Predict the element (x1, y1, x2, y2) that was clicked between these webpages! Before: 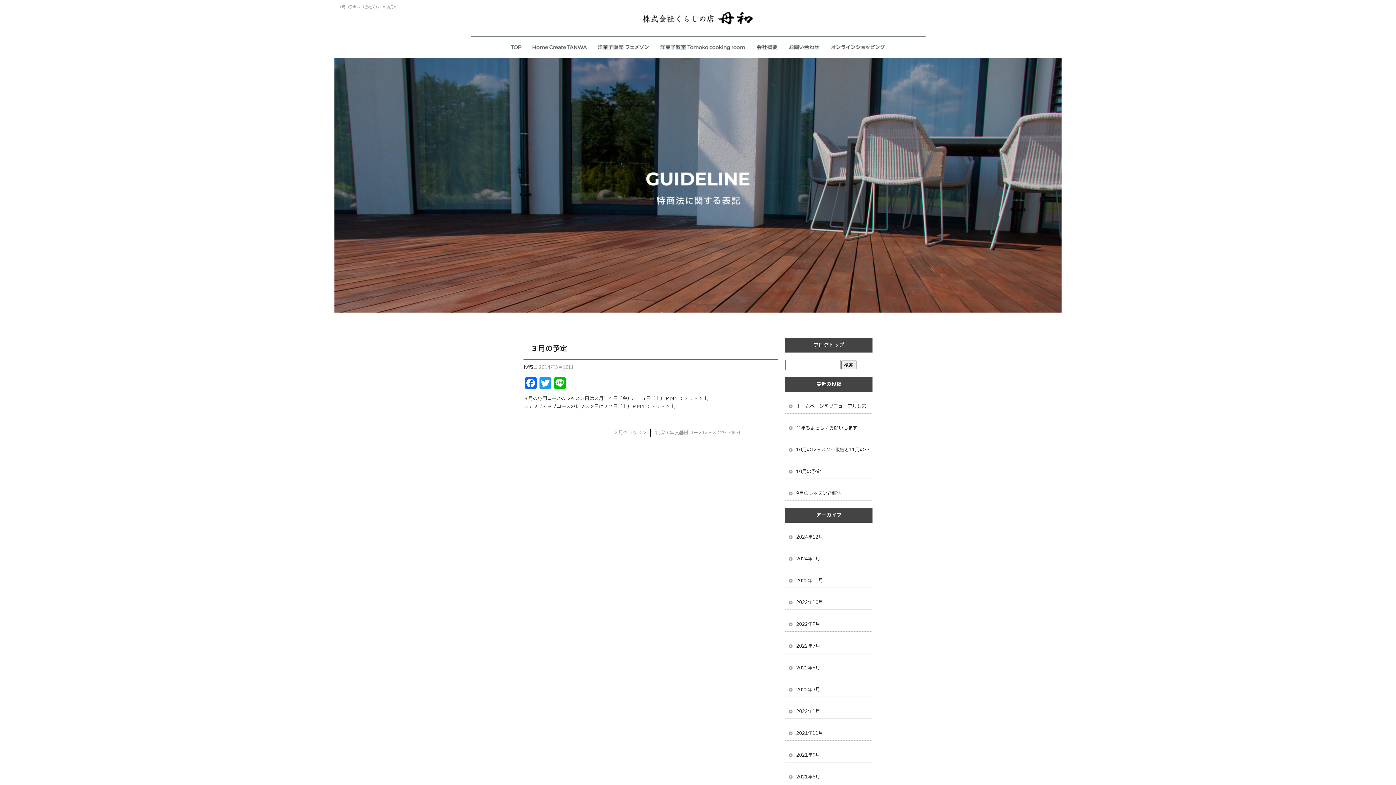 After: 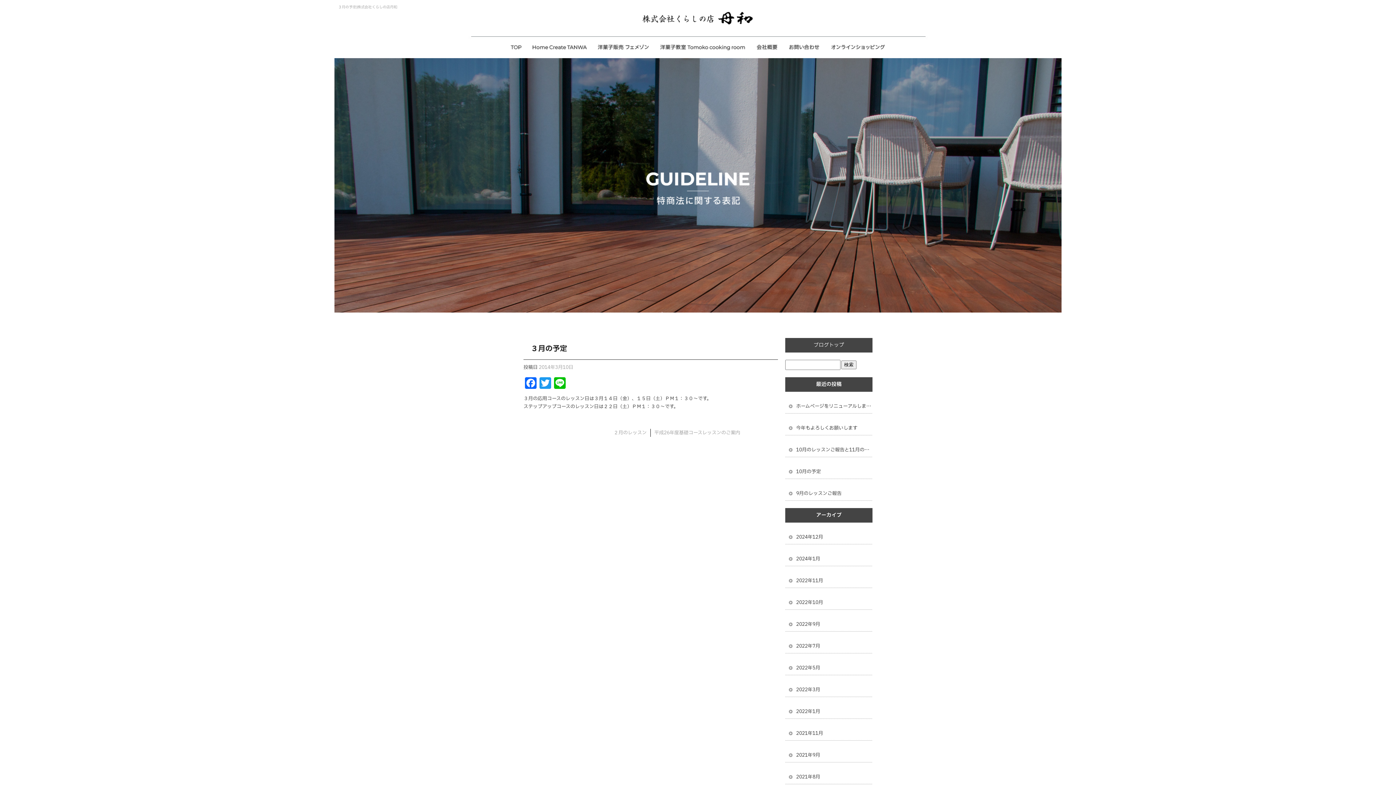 Action: bbox: (538, 364, 573, 371) label: 2014年3月10日